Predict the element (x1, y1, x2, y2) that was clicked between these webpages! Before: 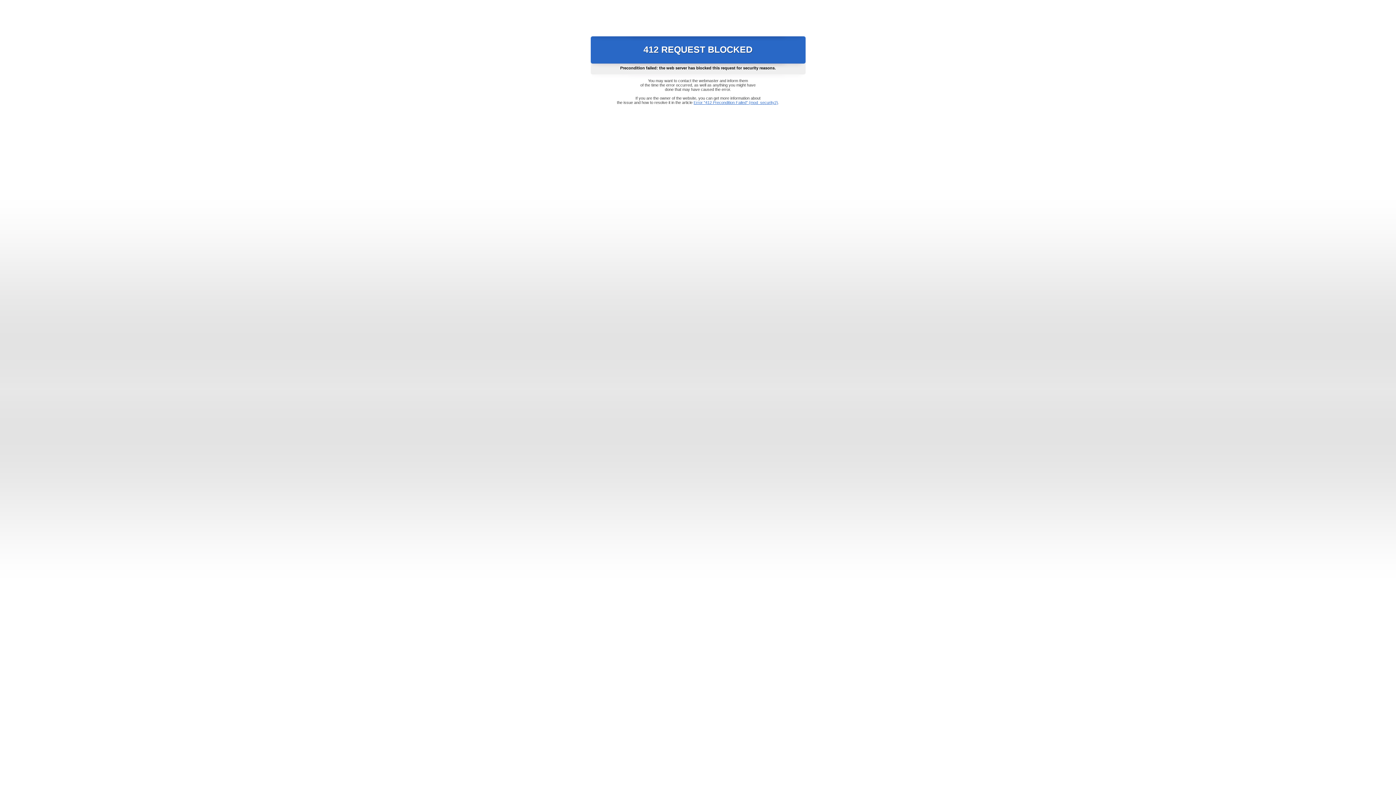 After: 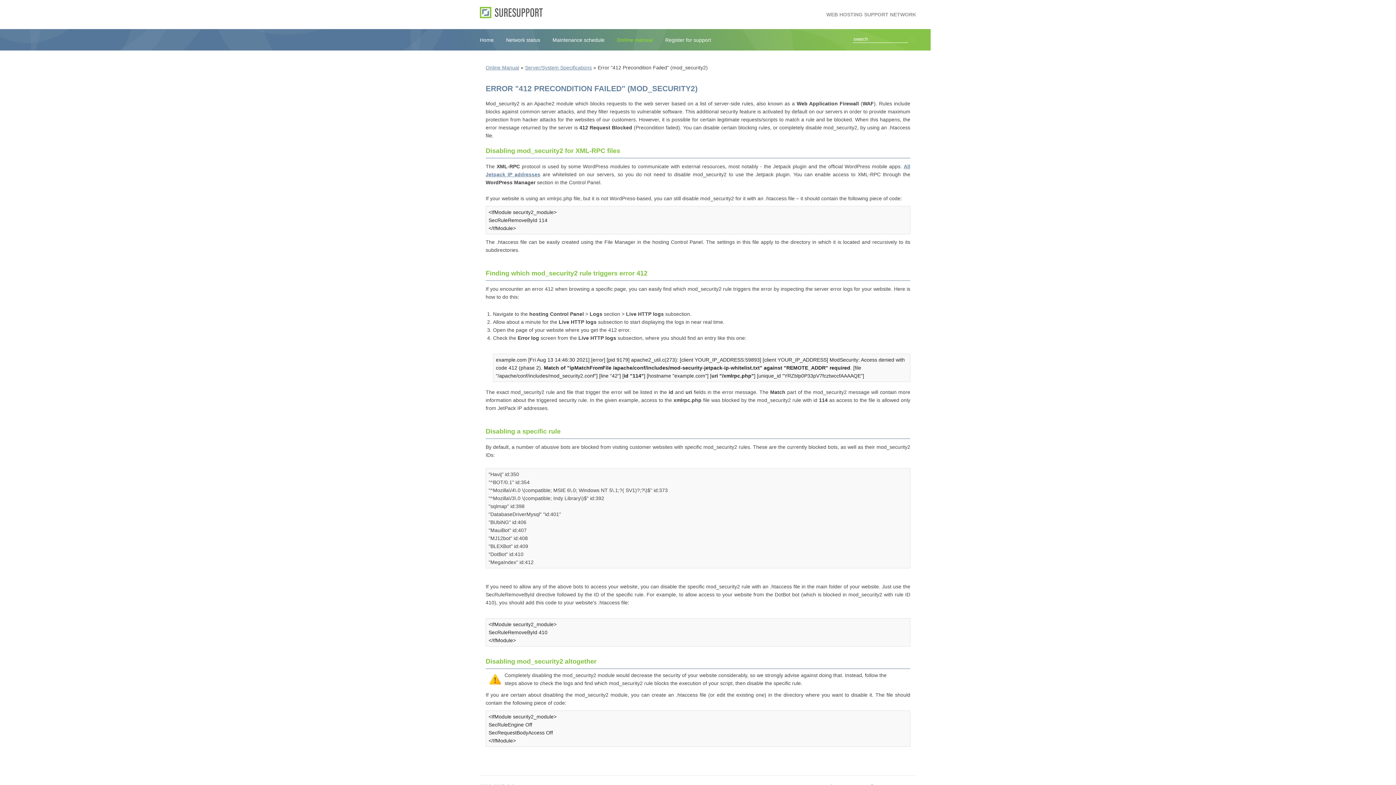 Action: label: Error "412 Precondition Failed" (mod_security2) bbox: (693, 100, 778, 104)